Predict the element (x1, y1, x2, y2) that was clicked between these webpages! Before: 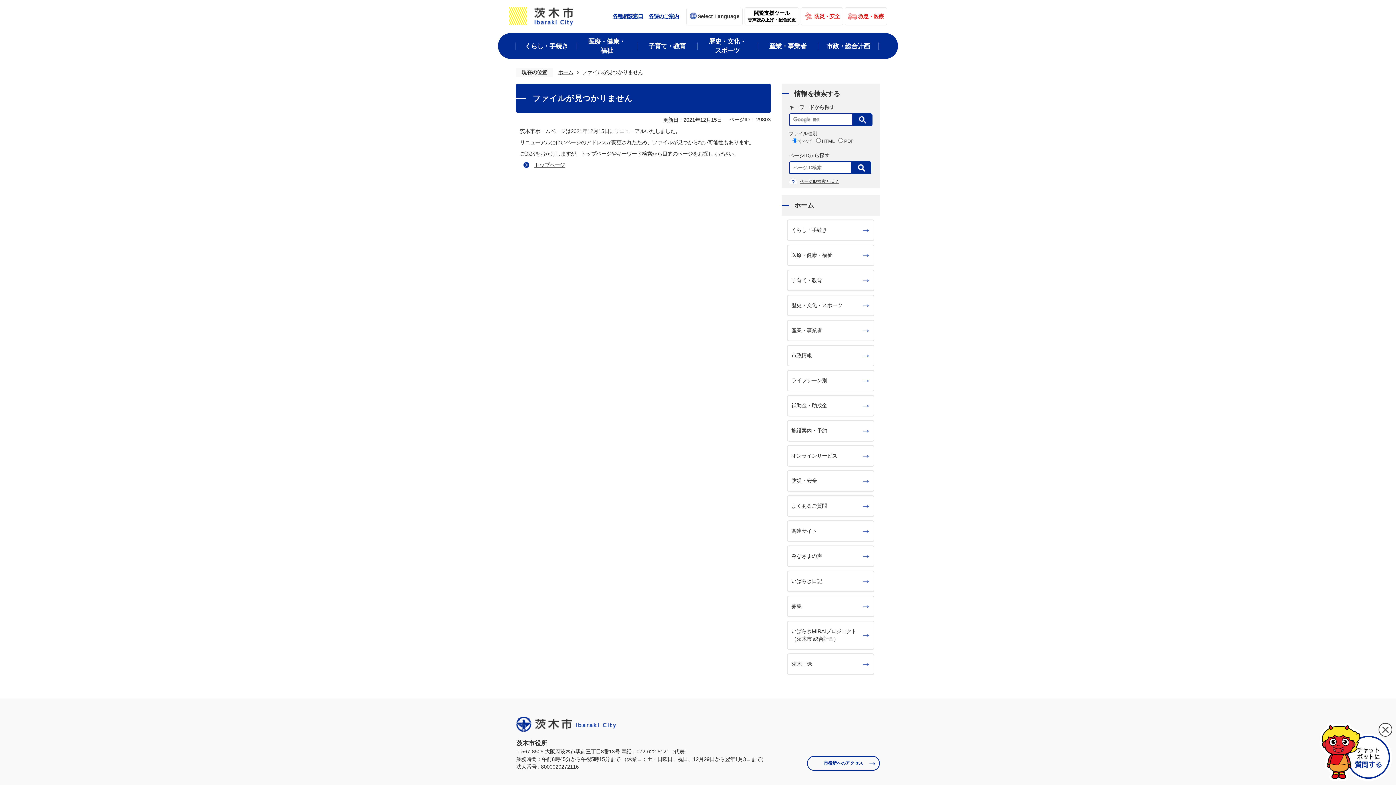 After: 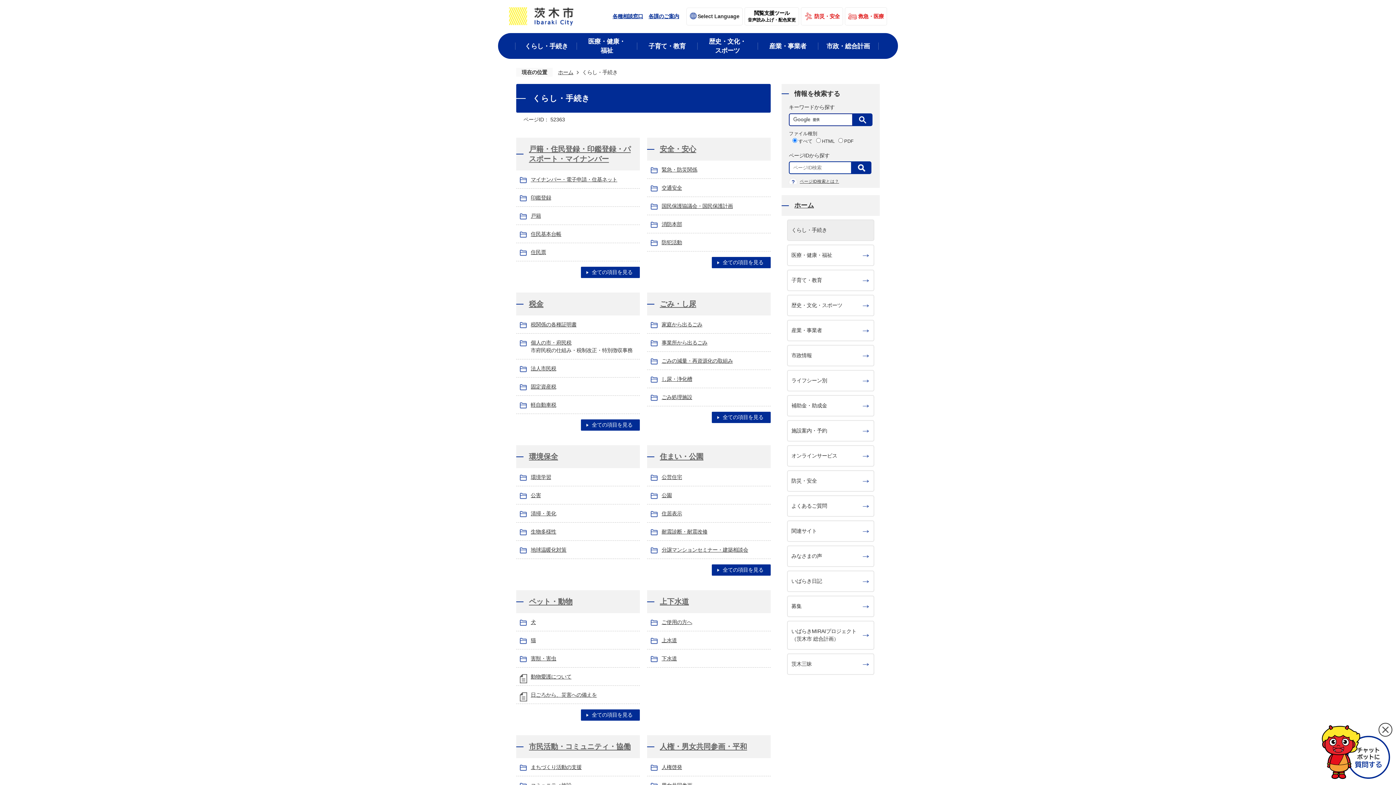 Action: bbox: (516, 33, 576, 58) label: くらし・手続き